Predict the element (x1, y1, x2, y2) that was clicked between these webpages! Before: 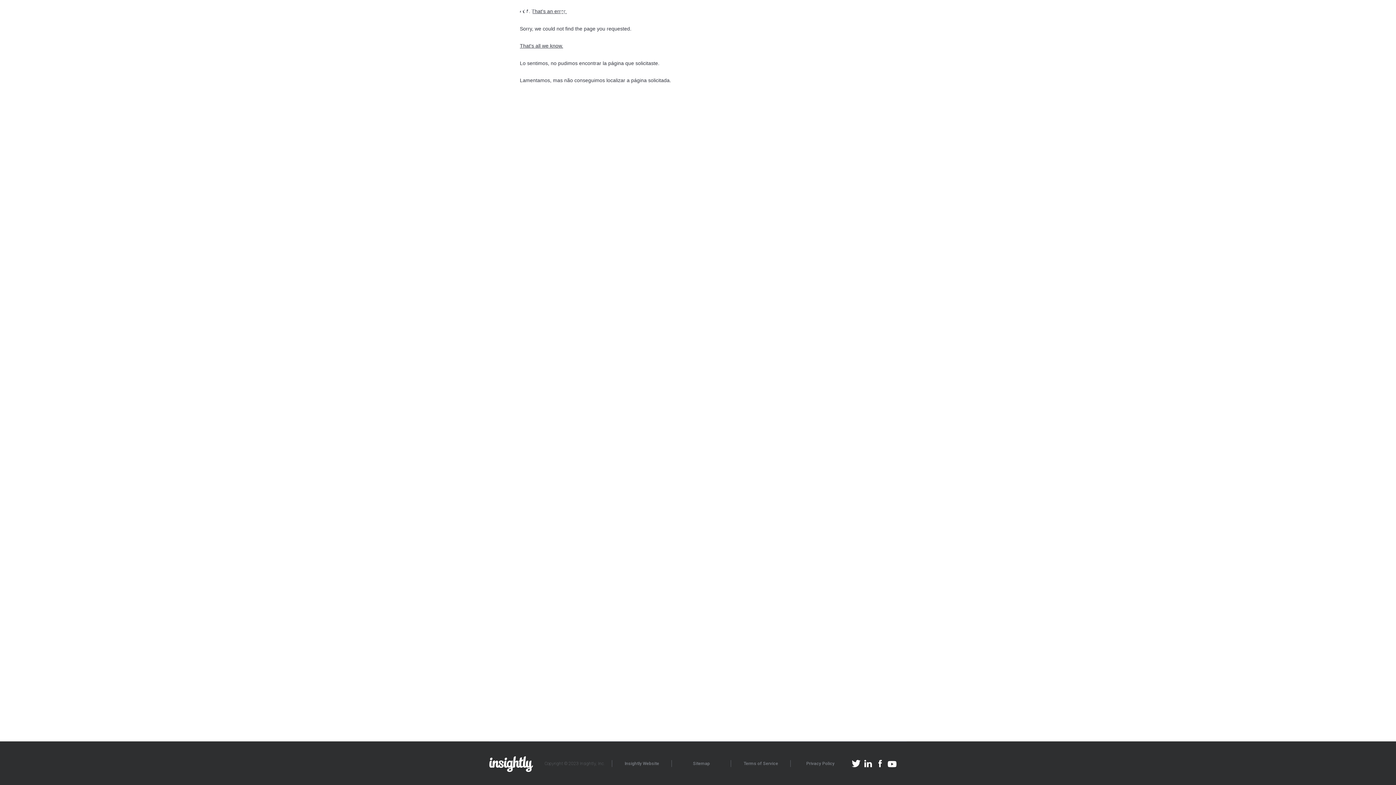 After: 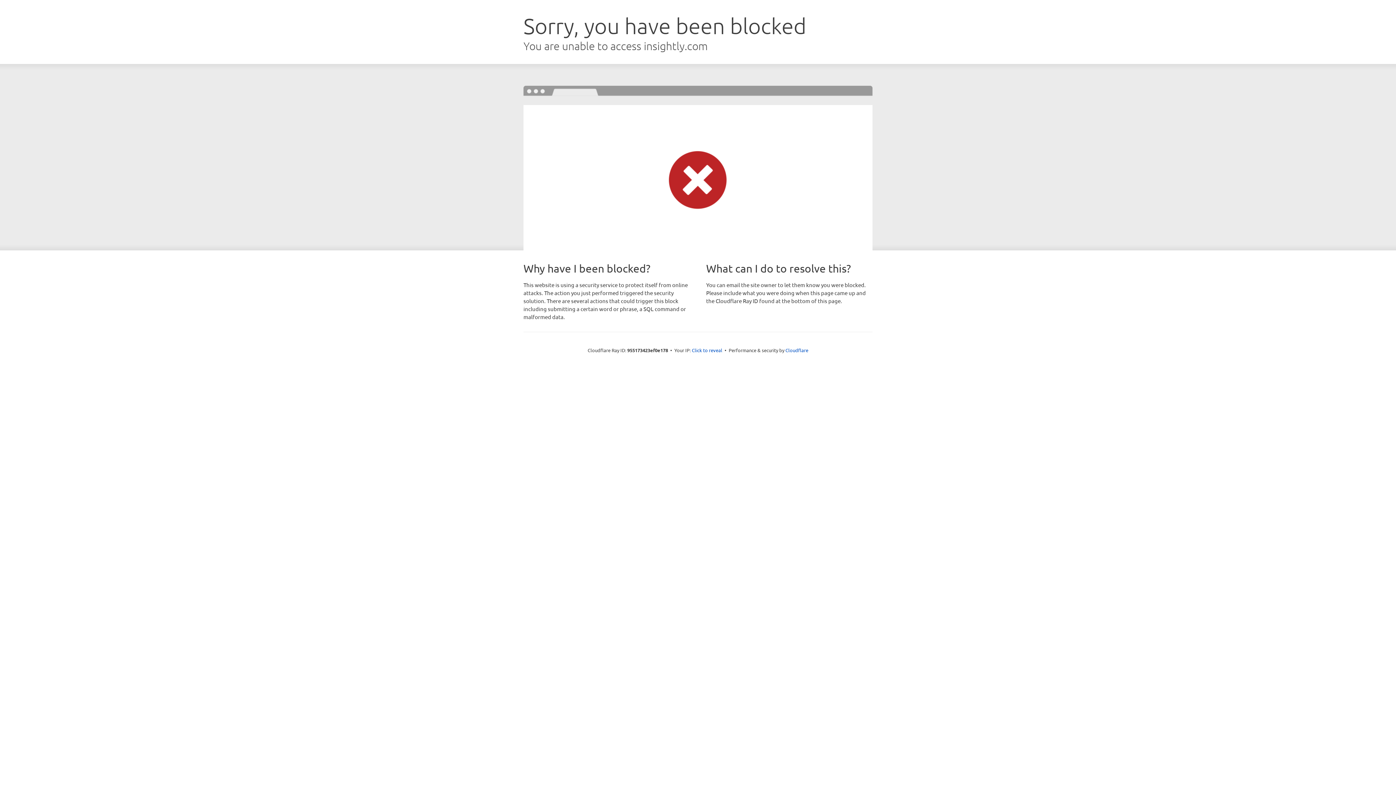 Action: label: Insightly Website bbox: (624, 760, 659, 766)